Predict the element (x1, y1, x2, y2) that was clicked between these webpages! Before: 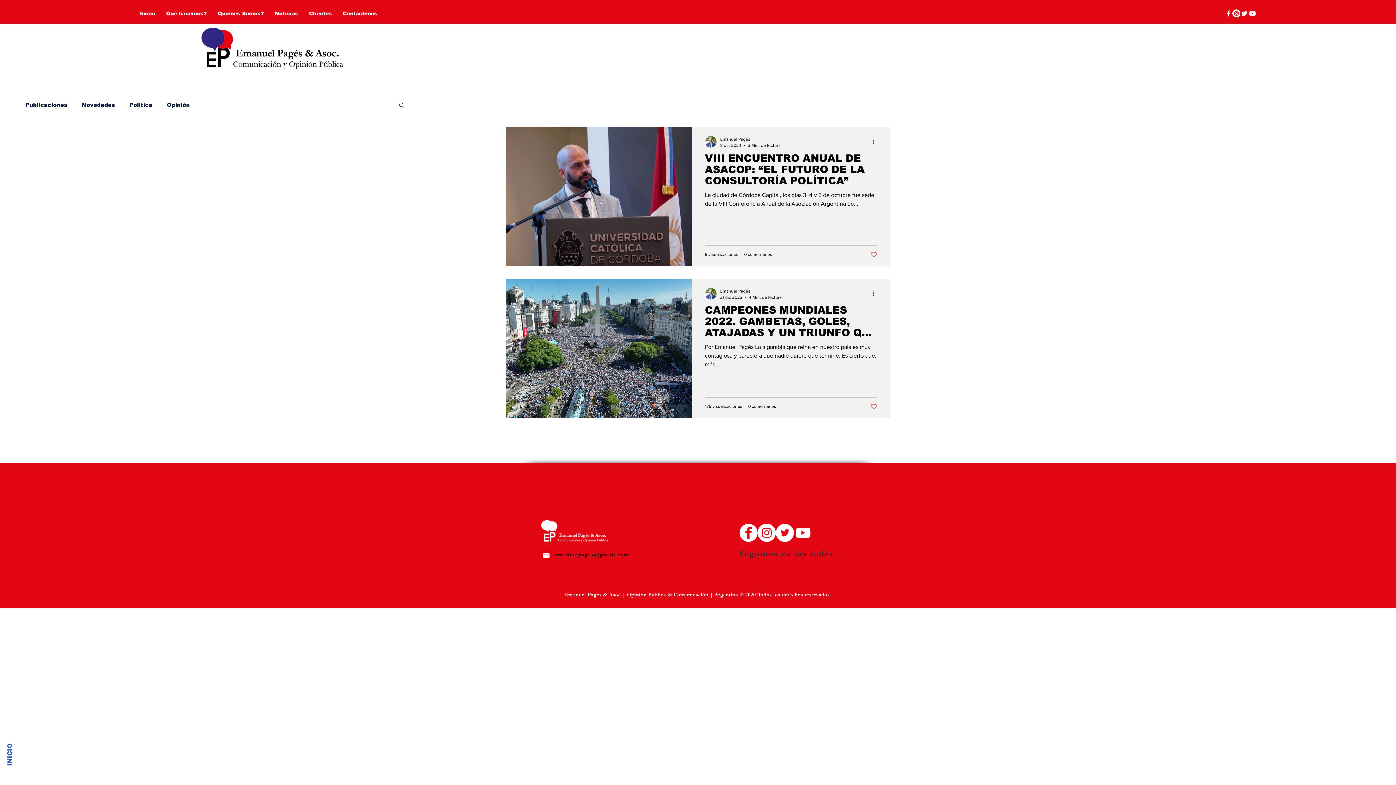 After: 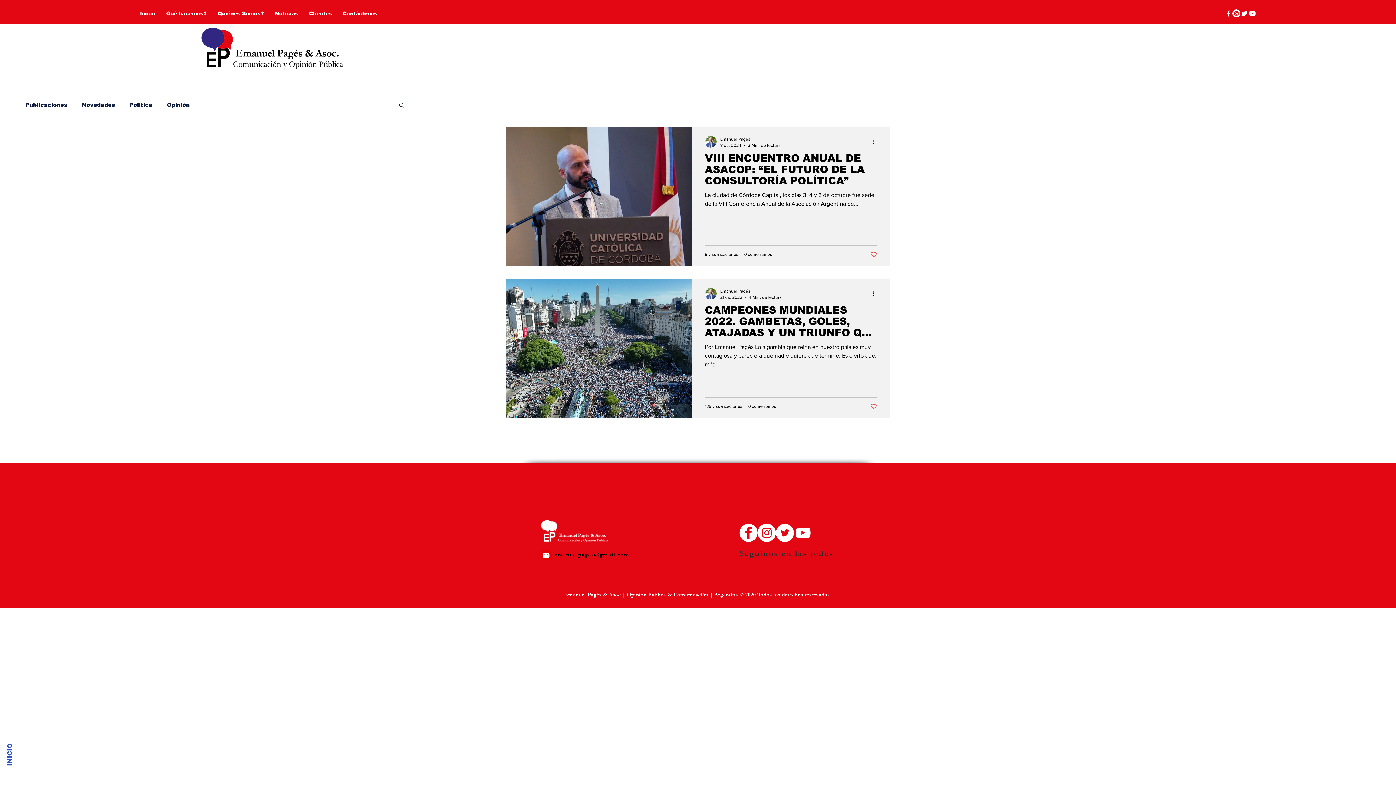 Action: bbox: (1240, 9, 1248, 17)